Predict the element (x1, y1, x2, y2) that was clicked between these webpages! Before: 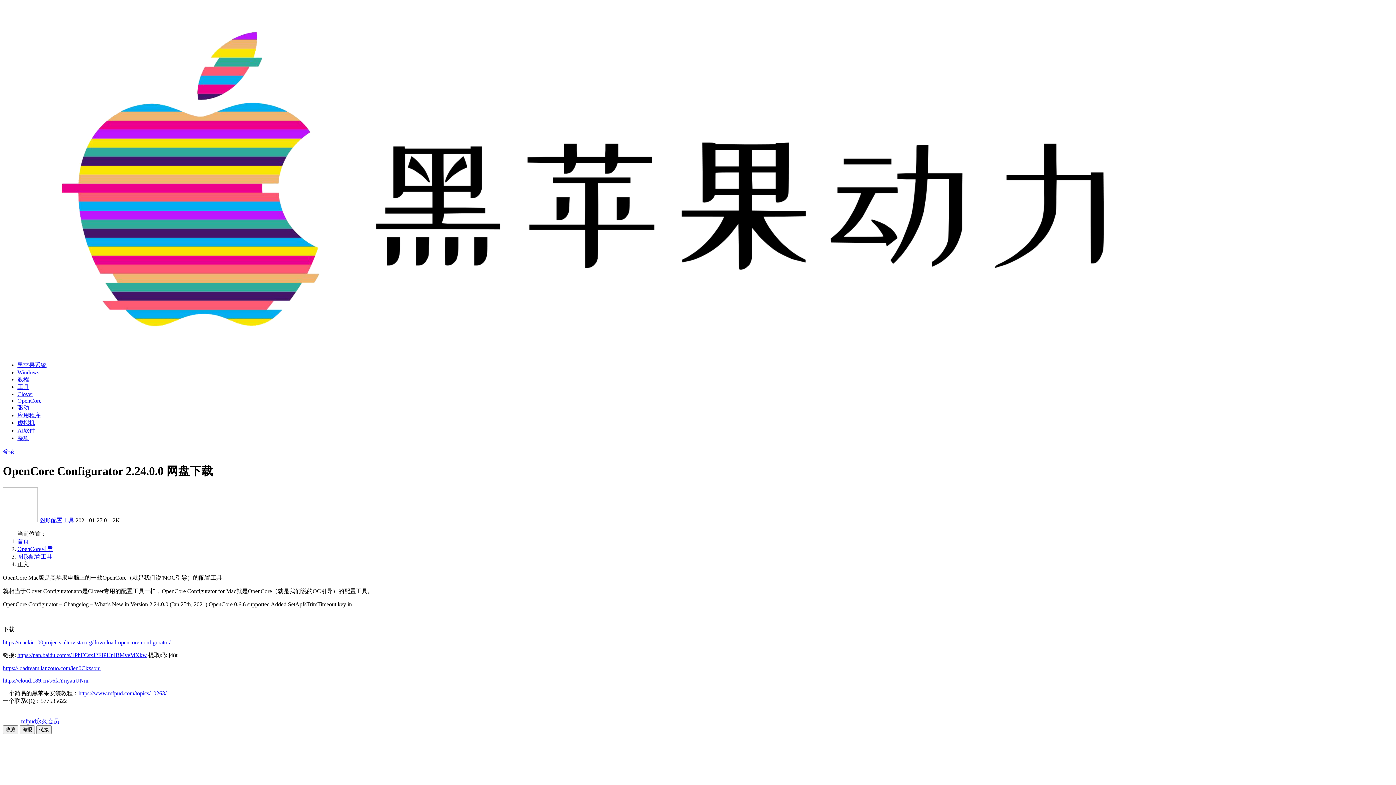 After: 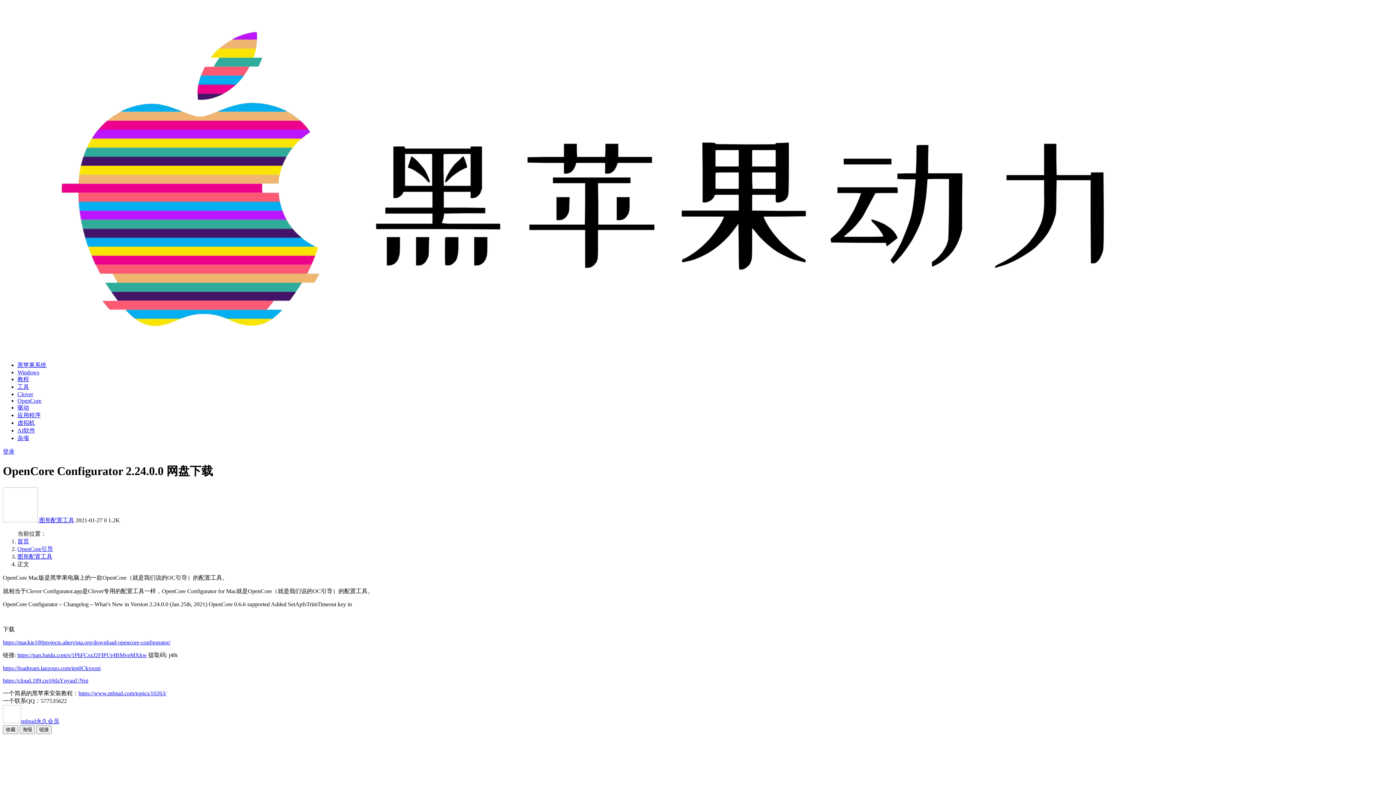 Action: label: https://cloud.189.cn/t/6faYnyauUNni bbox: (2, 677, 88, 683)